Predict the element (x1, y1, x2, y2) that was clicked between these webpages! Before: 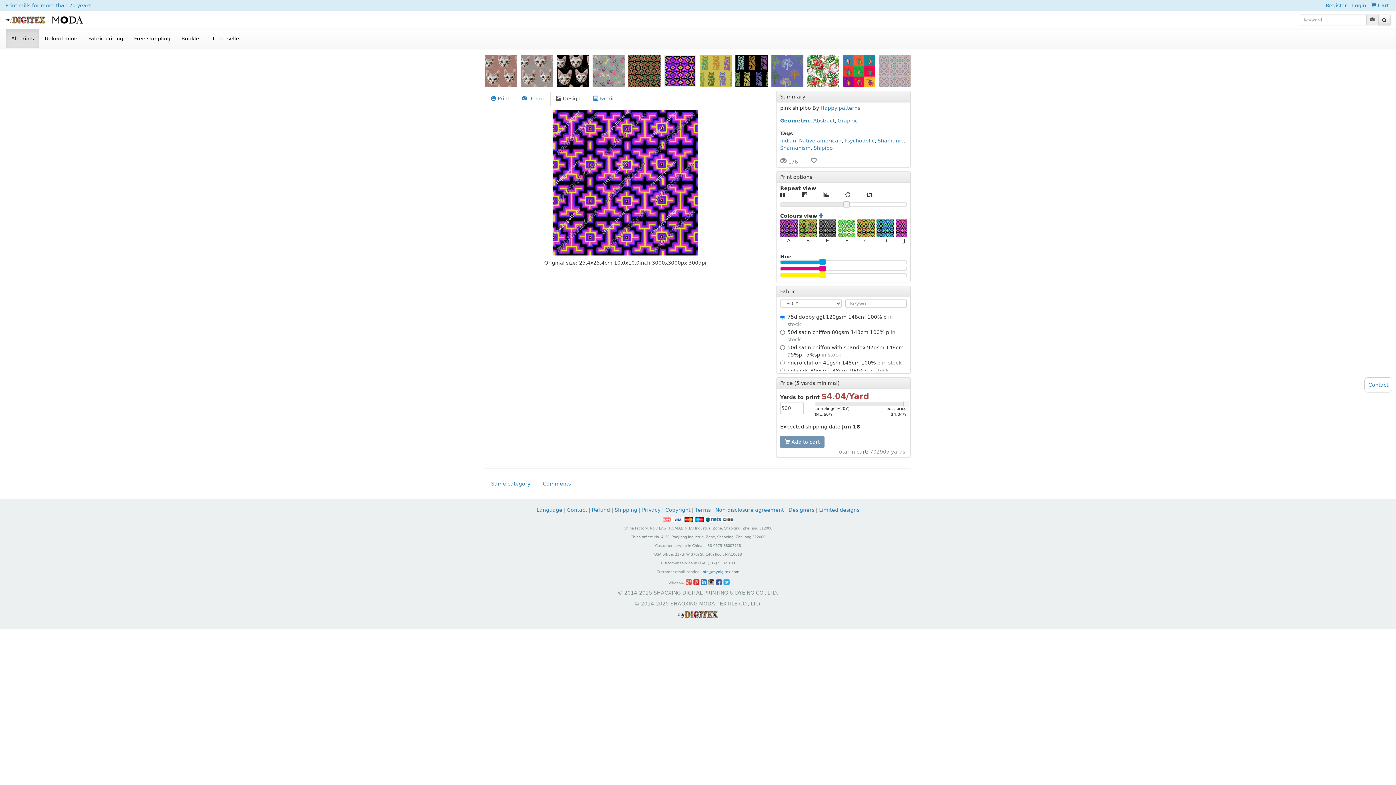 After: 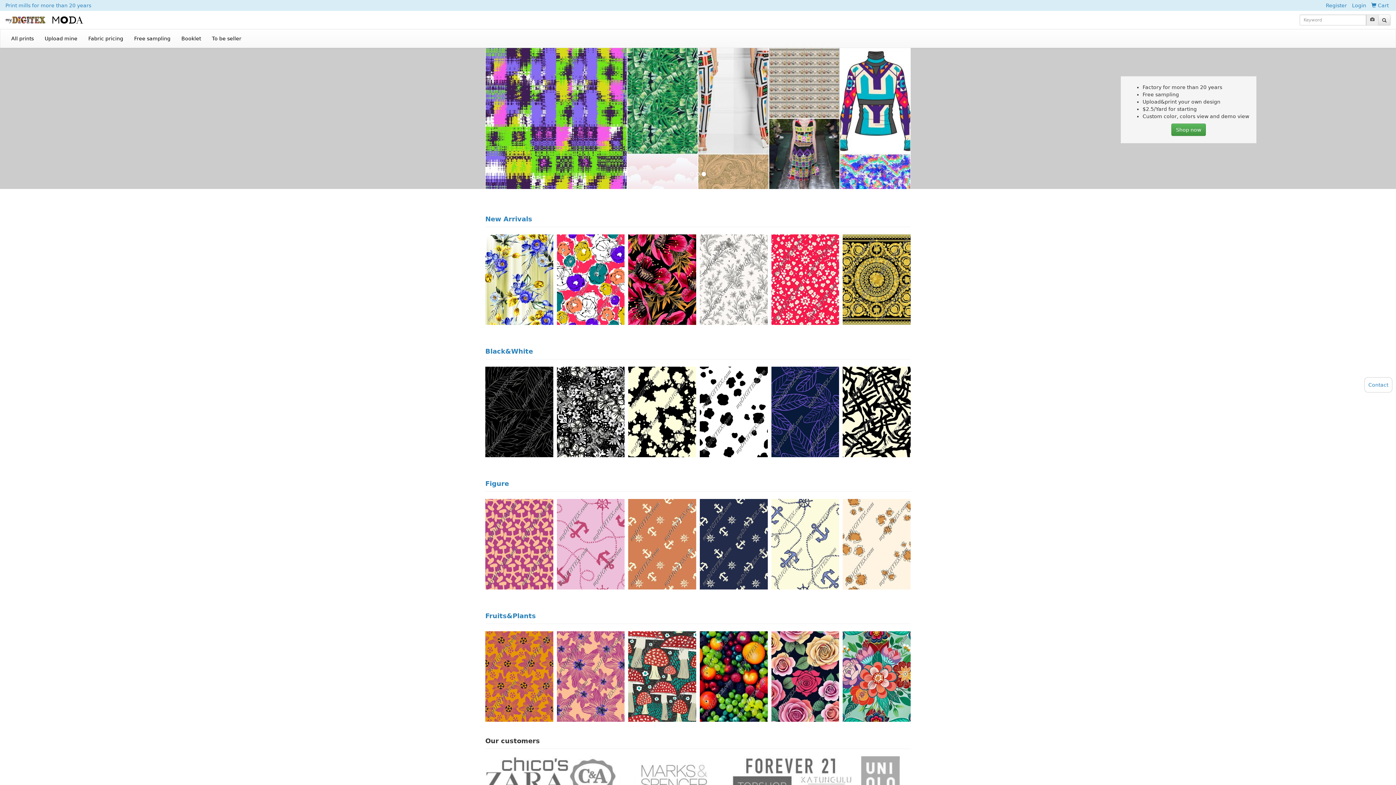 Action: bbox: (5, 10, 50, 29)